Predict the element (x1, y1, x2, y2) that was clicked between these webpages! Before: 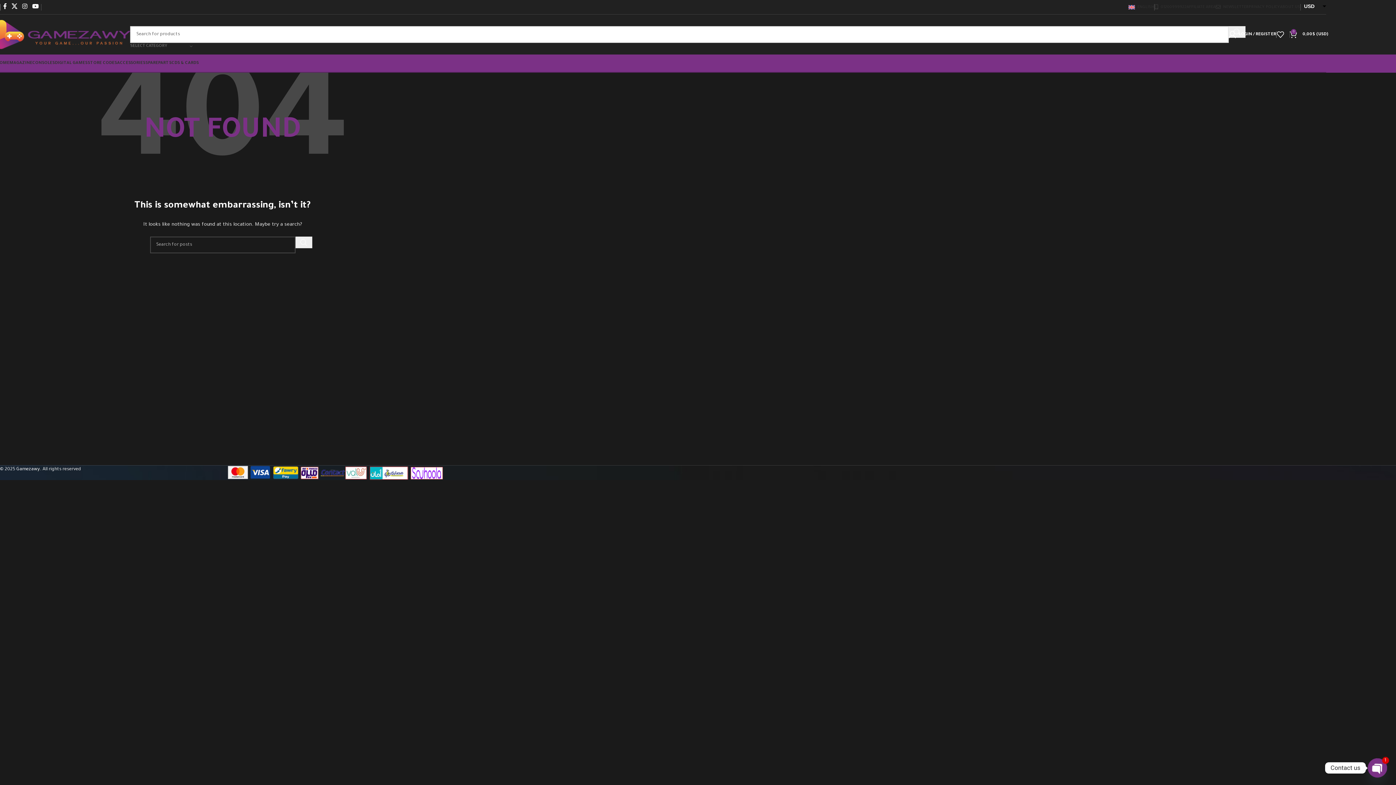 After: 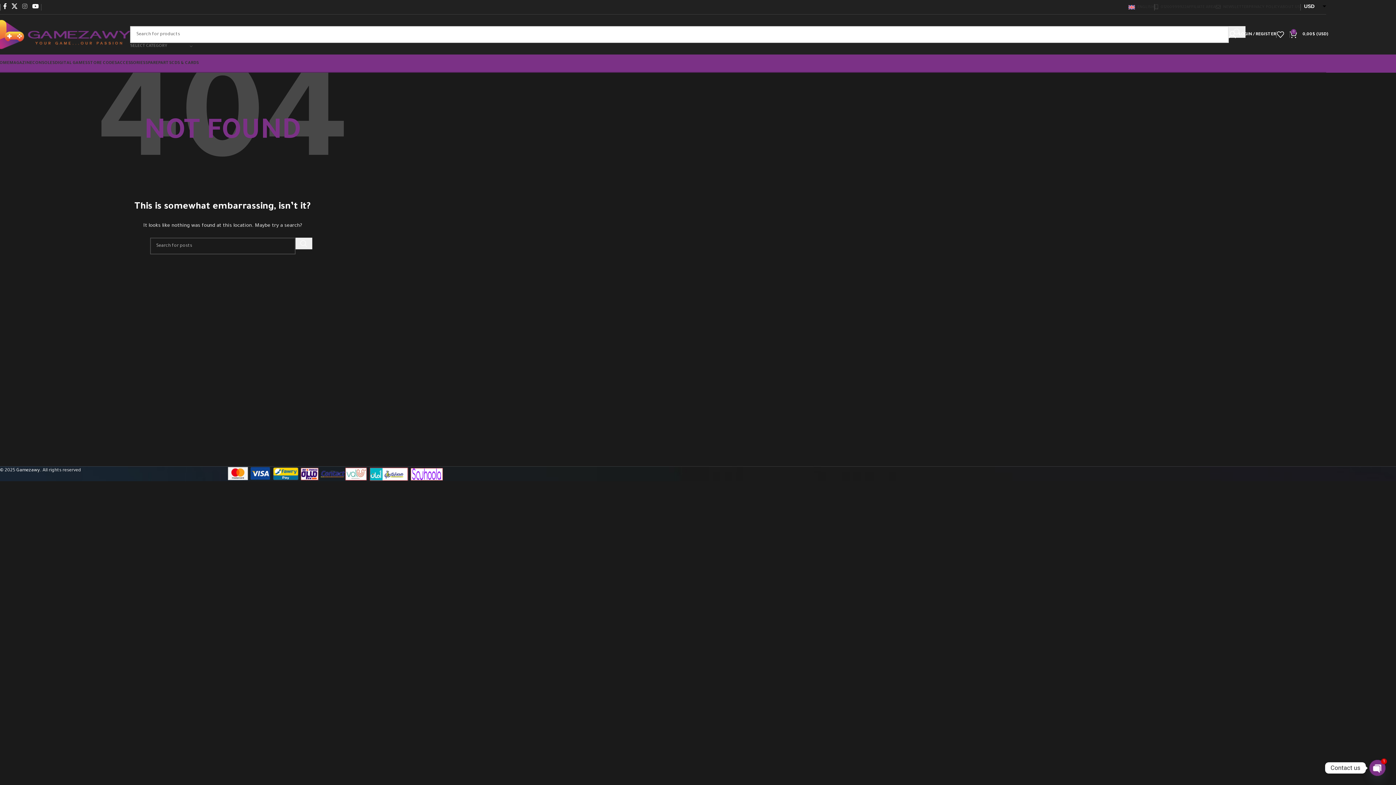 Action: label: Instagram social link bbox: (19, 0, 29, 13)